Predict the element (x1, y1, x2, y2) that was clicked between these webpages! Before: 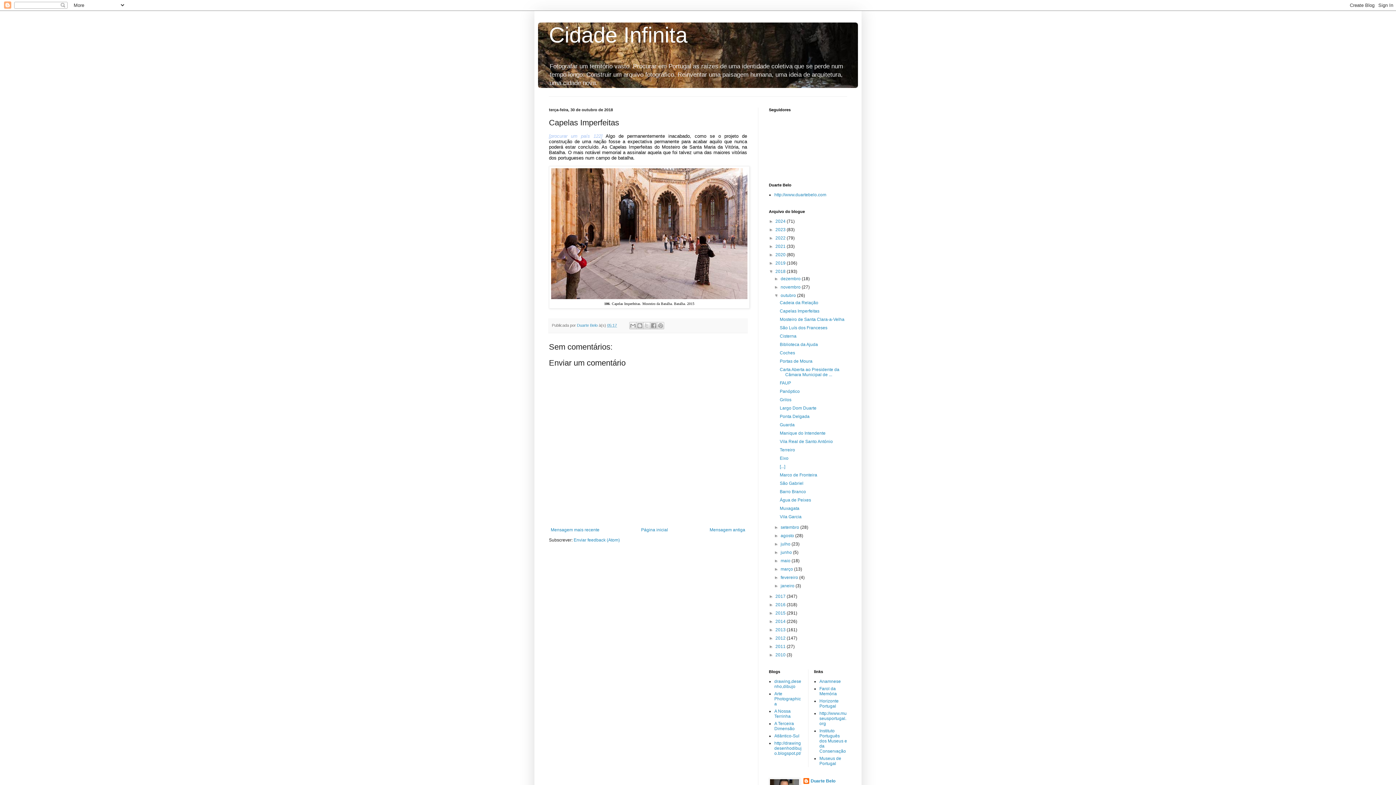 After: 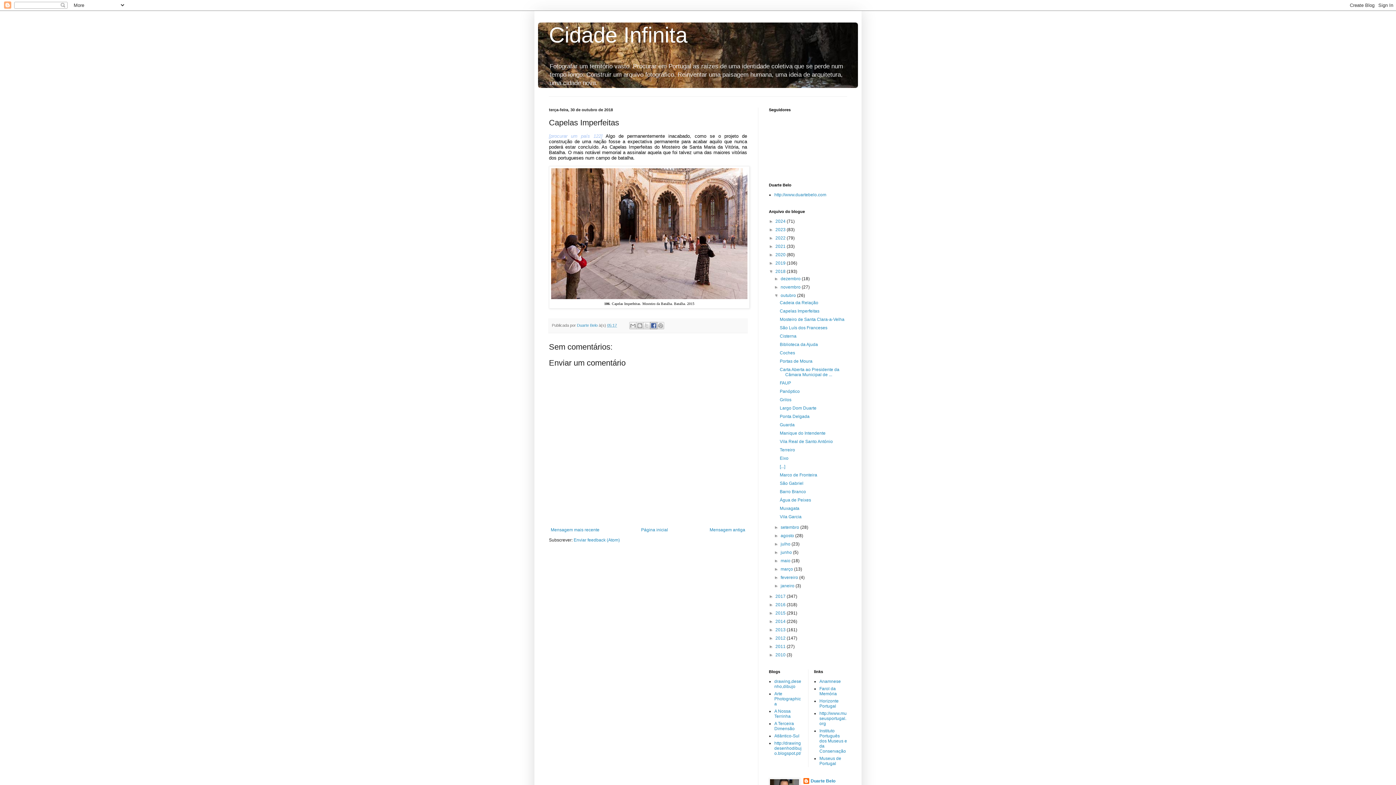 Action: label: Partilhar no Facebook bbox: (650, 322, 657, 329)